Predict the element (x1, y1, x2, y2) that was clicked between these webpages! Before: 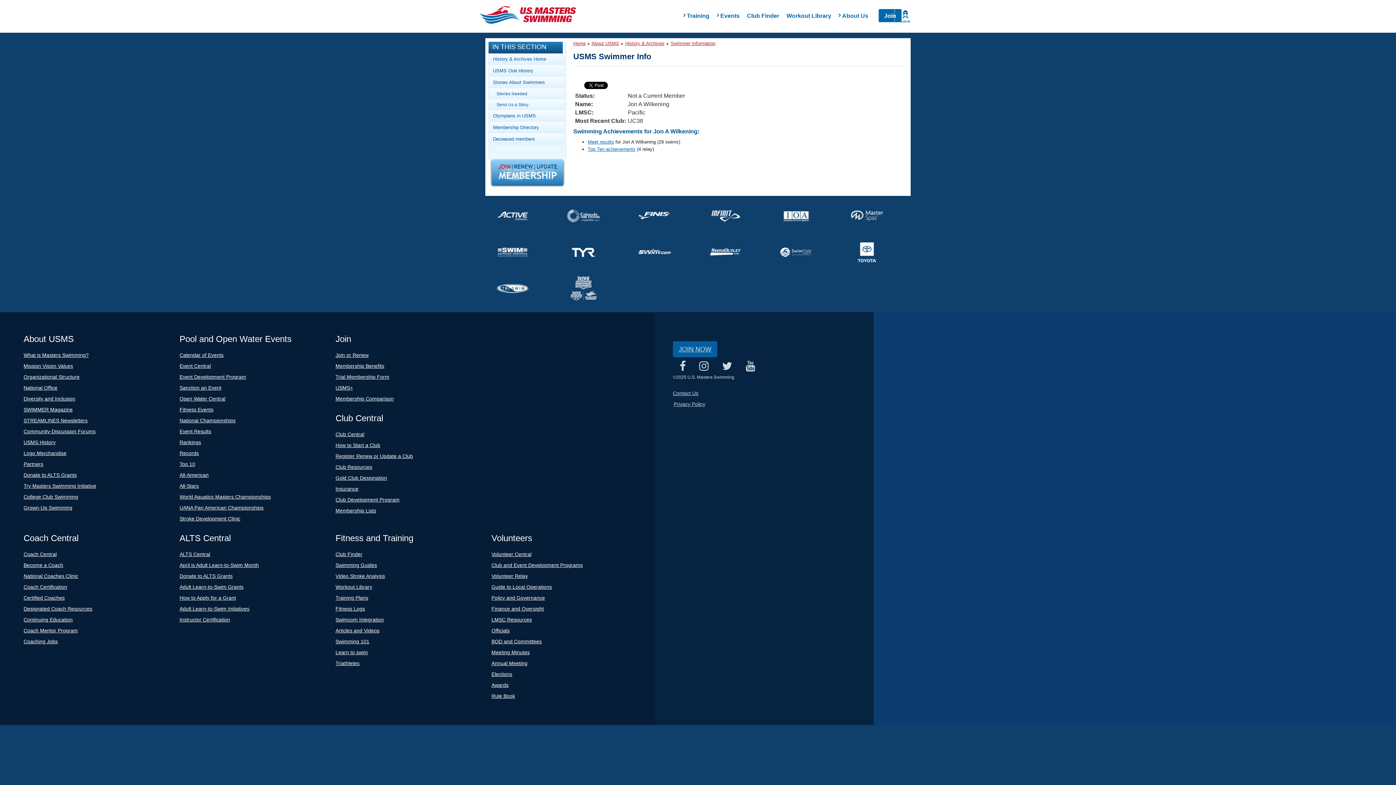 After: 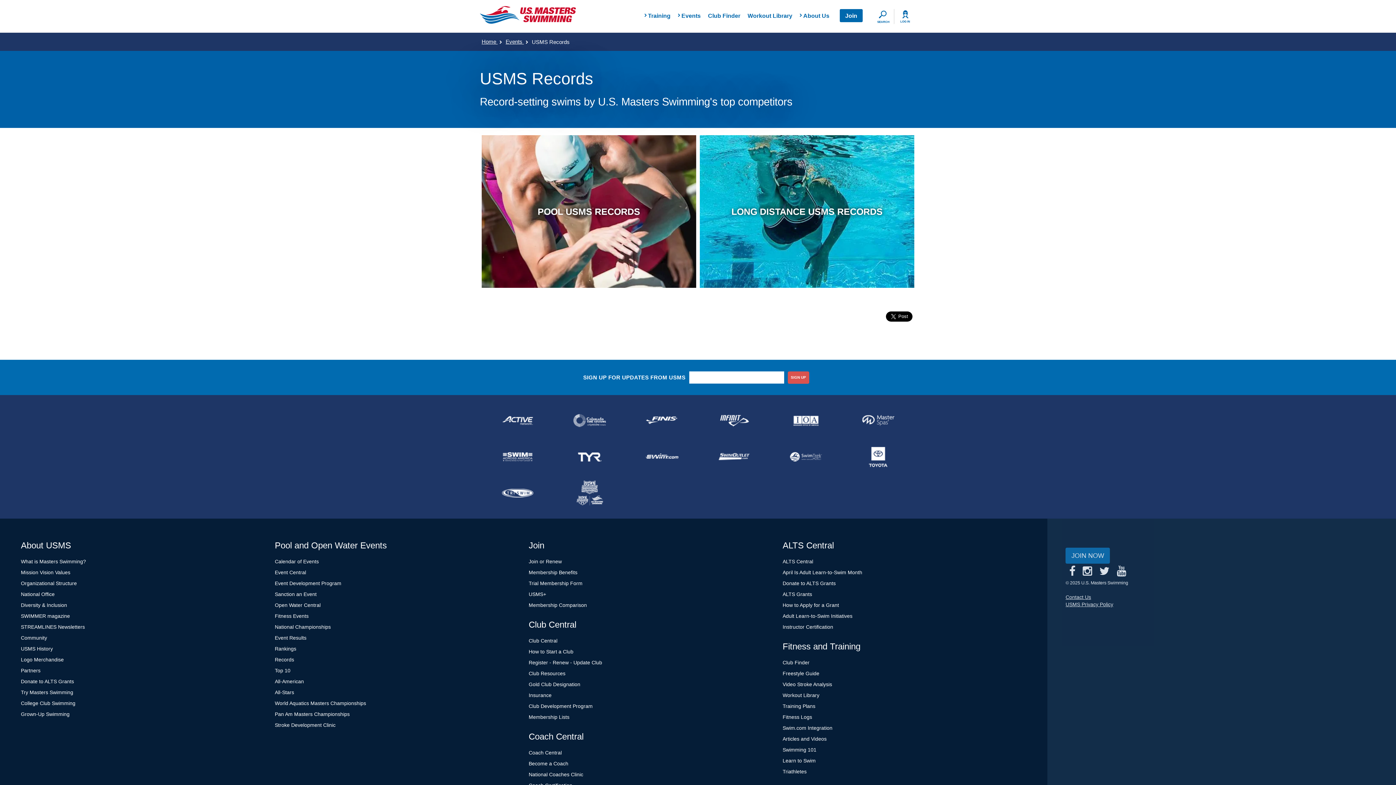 Action: label: Records bbox: (179, 450, 198, 456)